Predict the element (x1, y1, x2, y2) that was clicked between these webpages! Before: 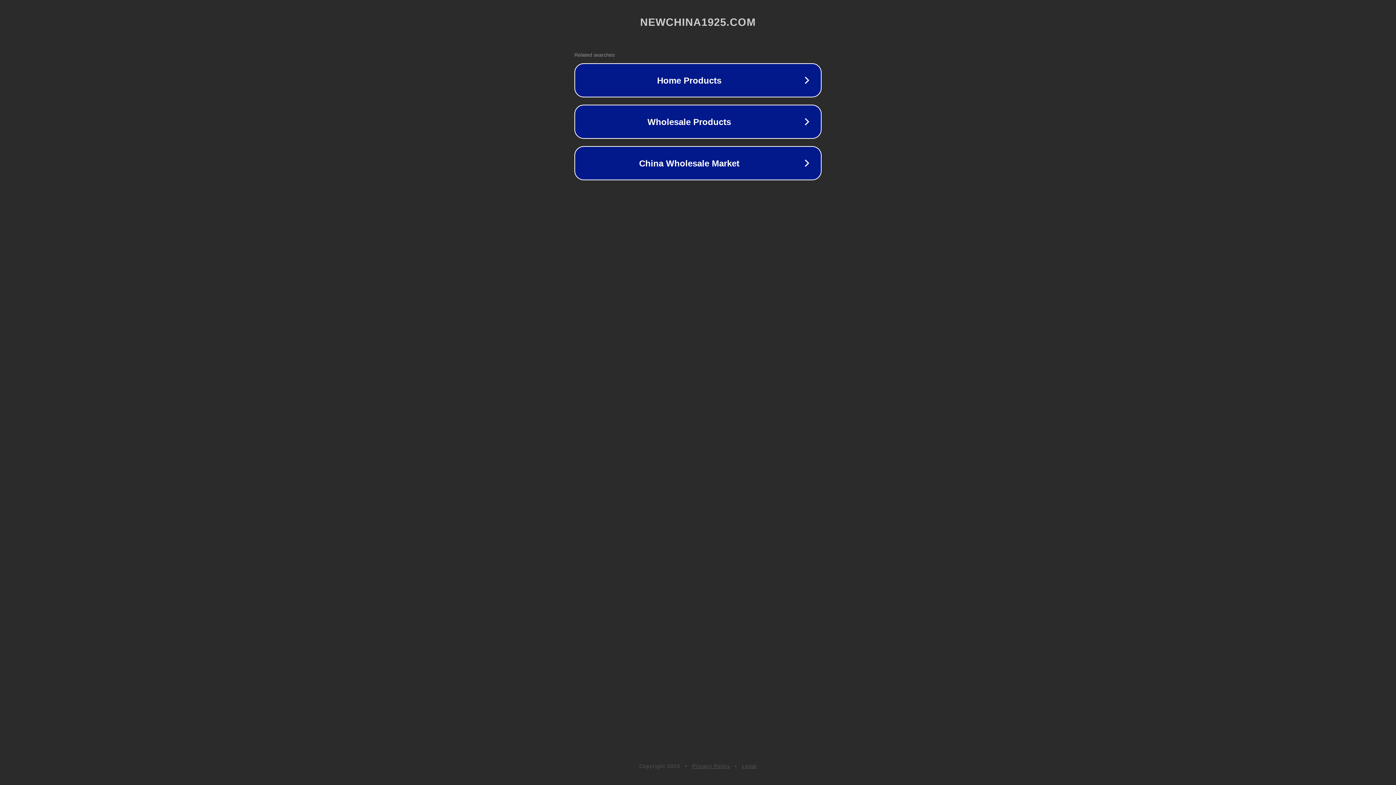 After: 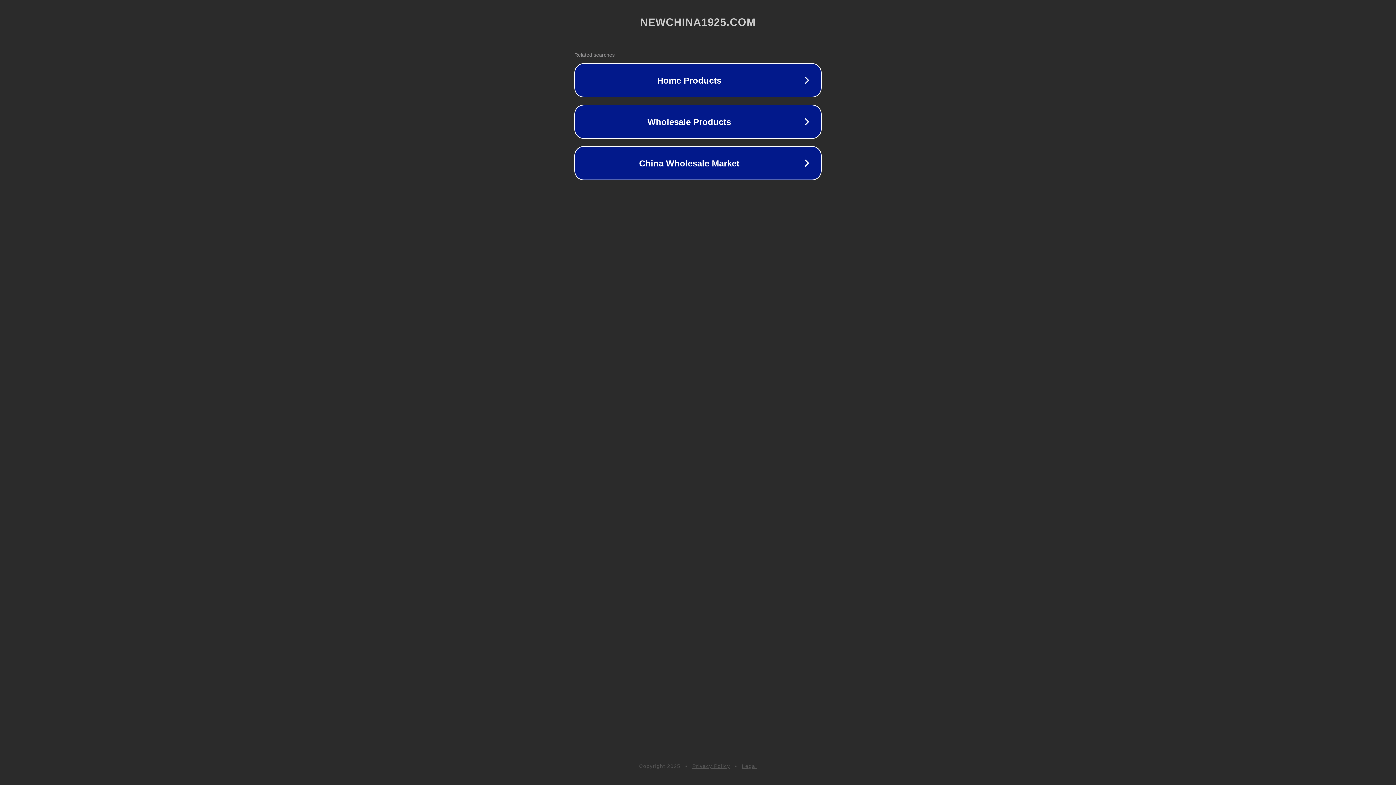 Action: label: Legal bbox: (742, 763, 757, 769)